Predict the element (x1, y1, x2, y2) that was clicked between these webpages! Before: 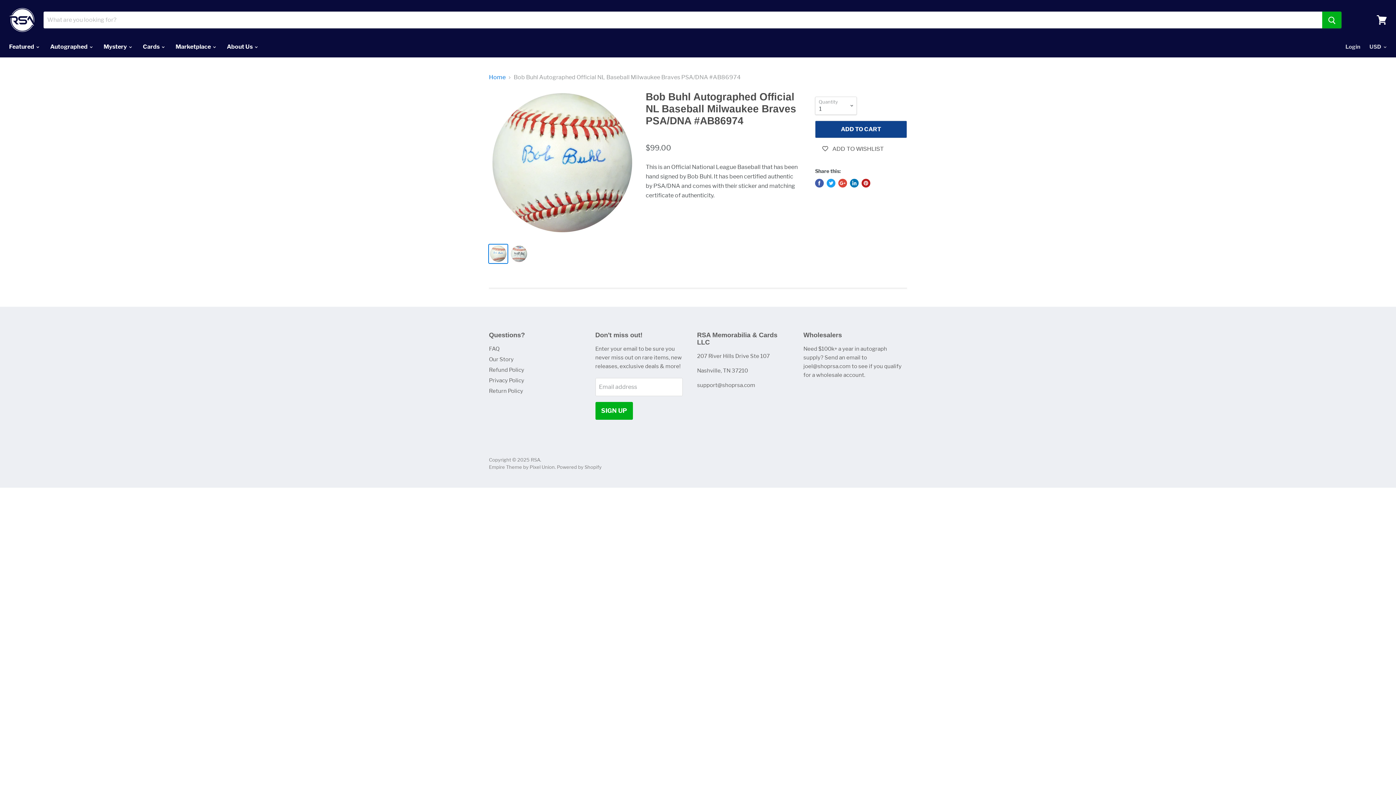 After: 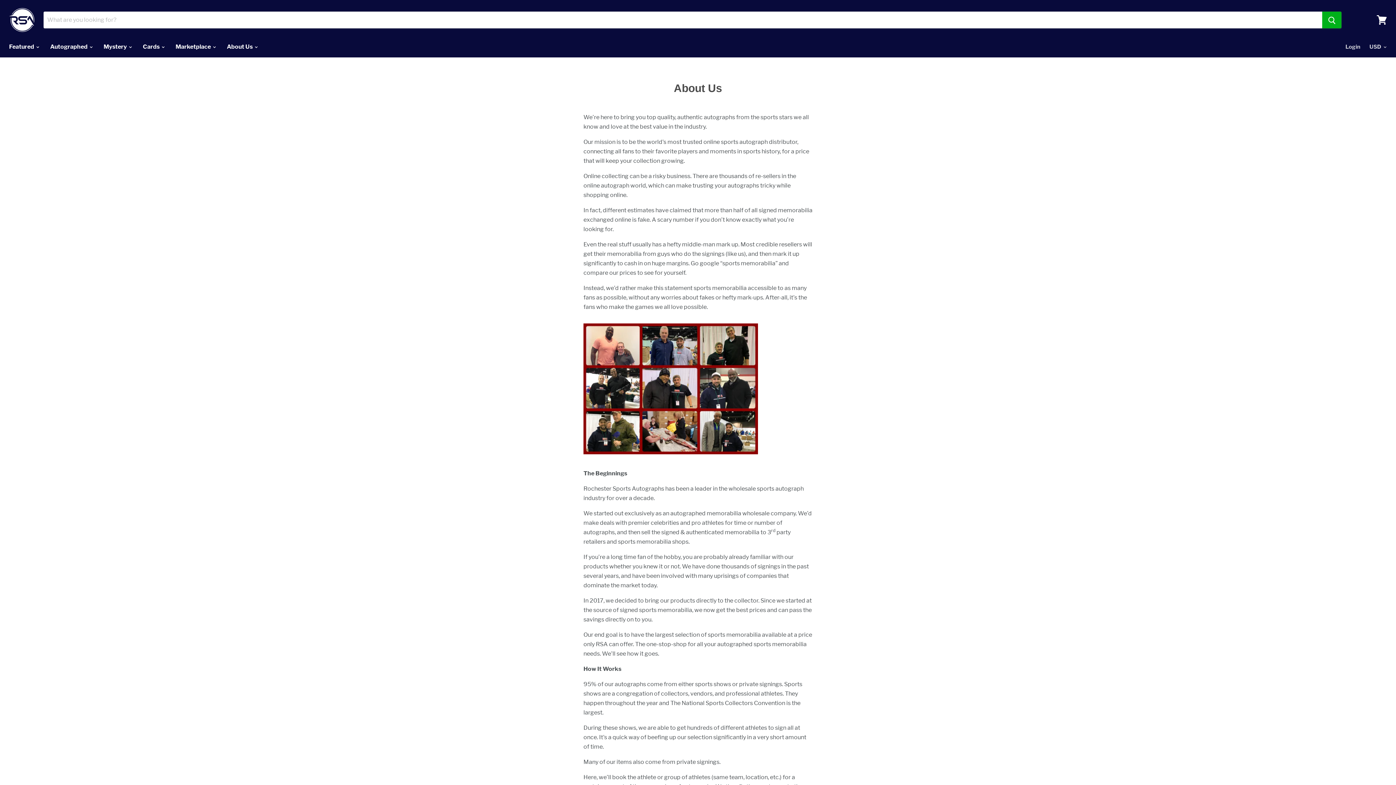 Action: bbox: (489, 356, 513, 362) label: Our Story